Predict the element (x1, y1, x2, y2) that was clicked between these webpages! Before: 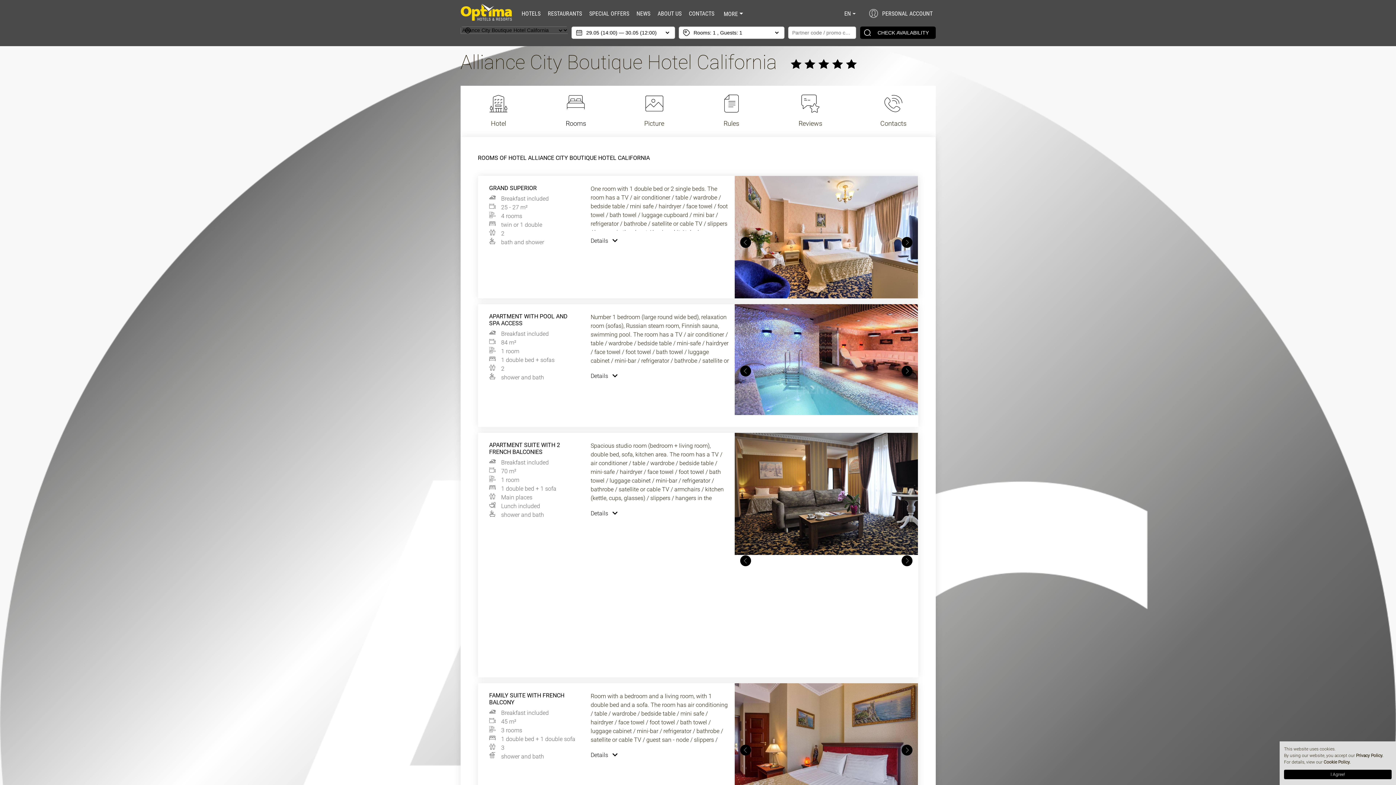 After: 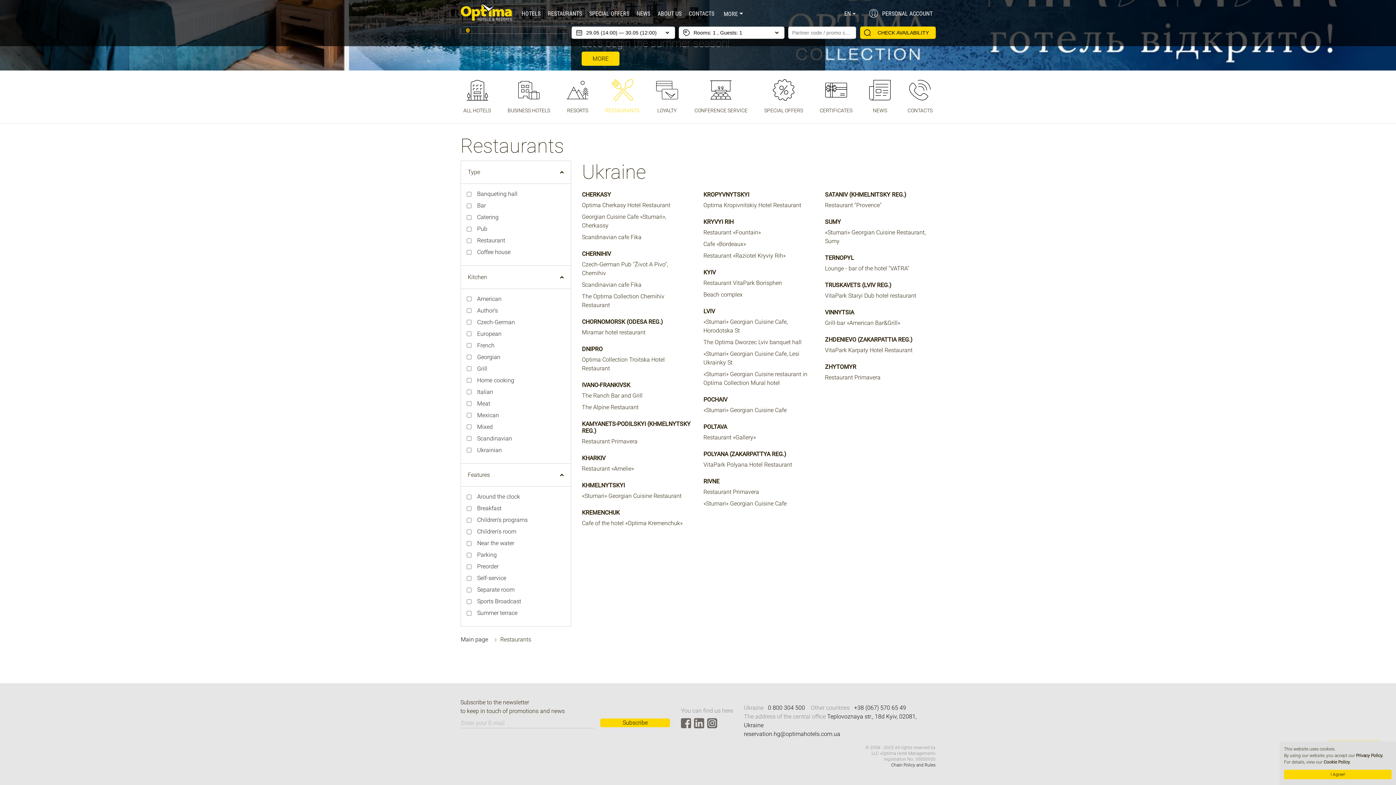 Action: label: RESTAURANTS bbox: (544, 5, 585, 21)